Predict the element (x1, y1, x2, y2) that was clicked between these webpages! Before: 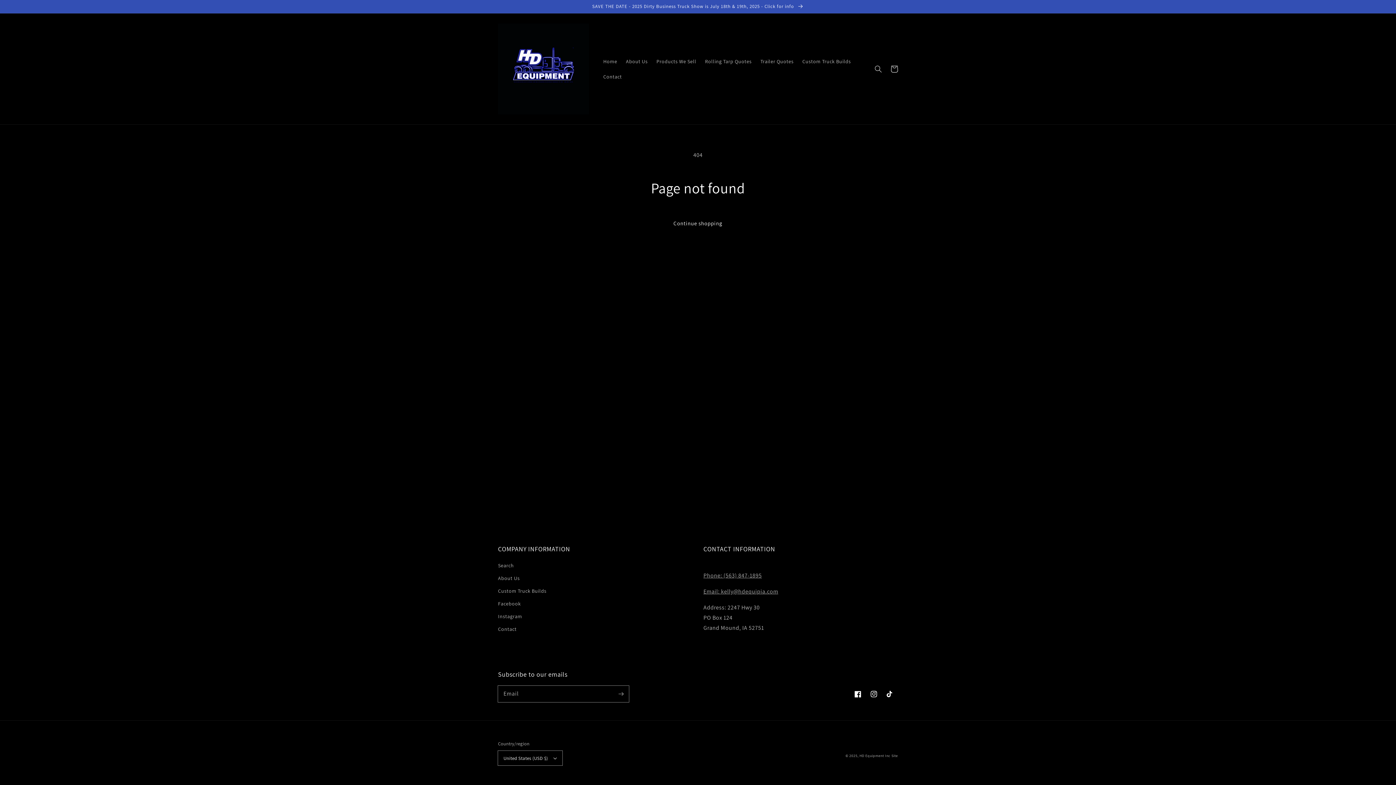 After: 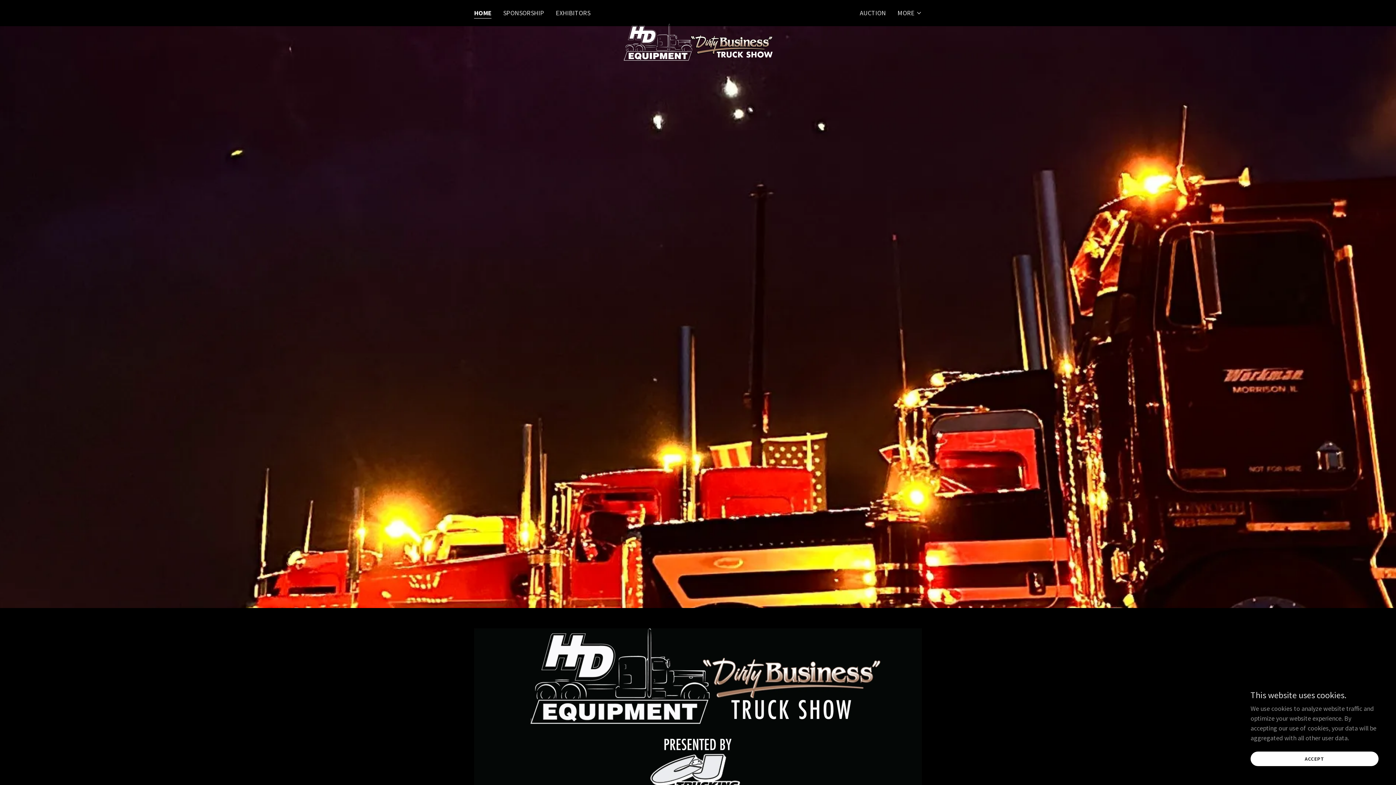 Action: label: SAVE THE DATE - 2025 Dirty Business Truck Show is July 18th & 19th, 2025 - Click for info  bbox: (0, 0, 1396, 13)